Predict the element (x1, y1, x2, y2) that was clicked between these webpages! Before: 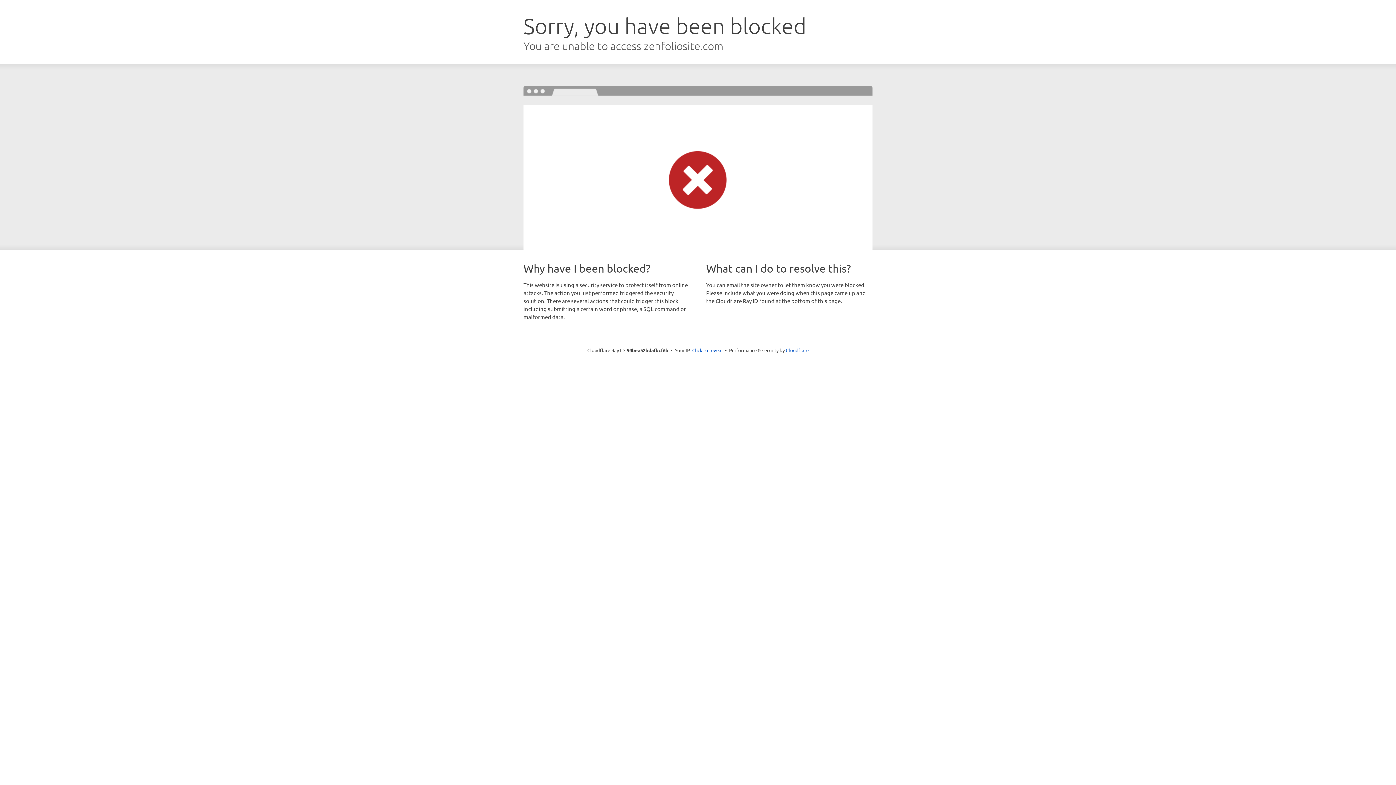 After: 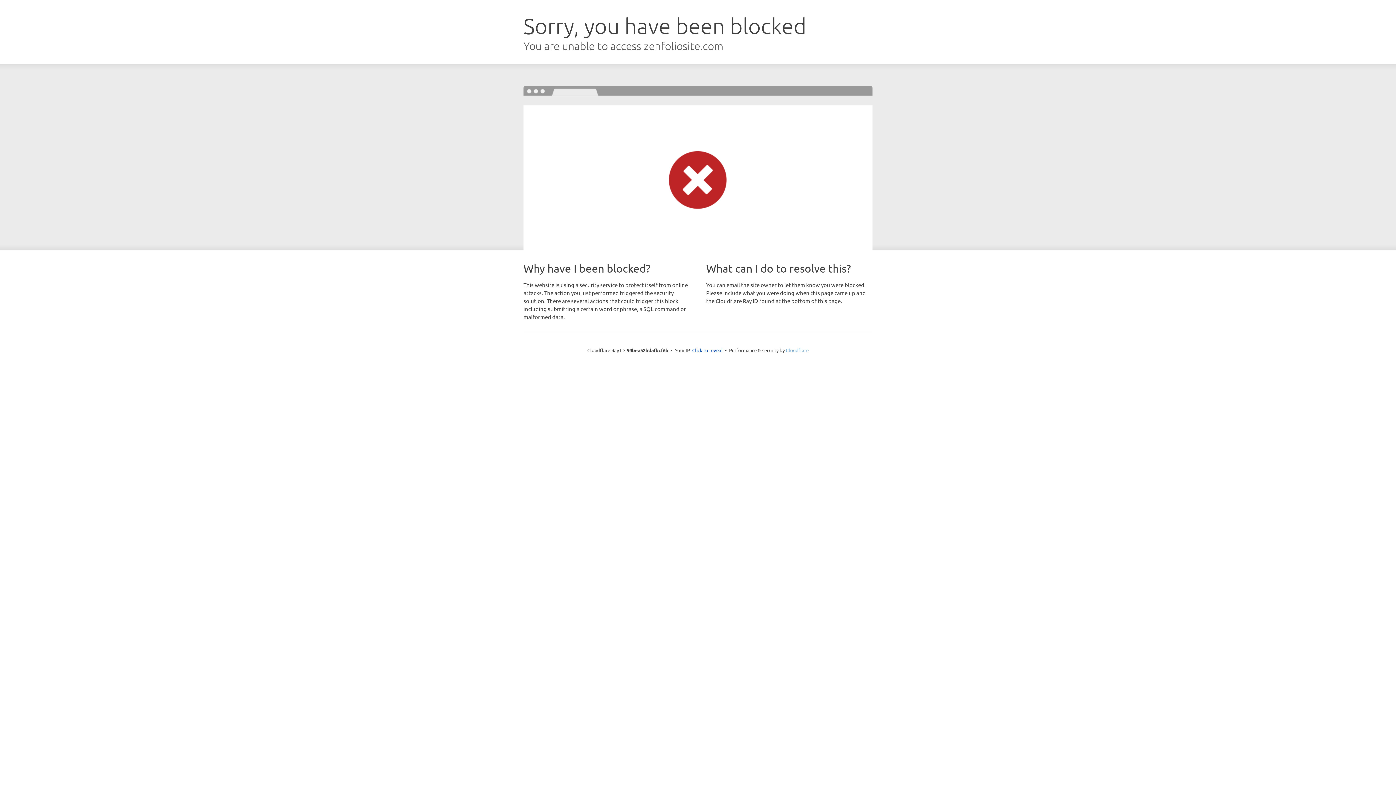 Action: label: Cloudflare bbox: (786, 347, 808, 353)